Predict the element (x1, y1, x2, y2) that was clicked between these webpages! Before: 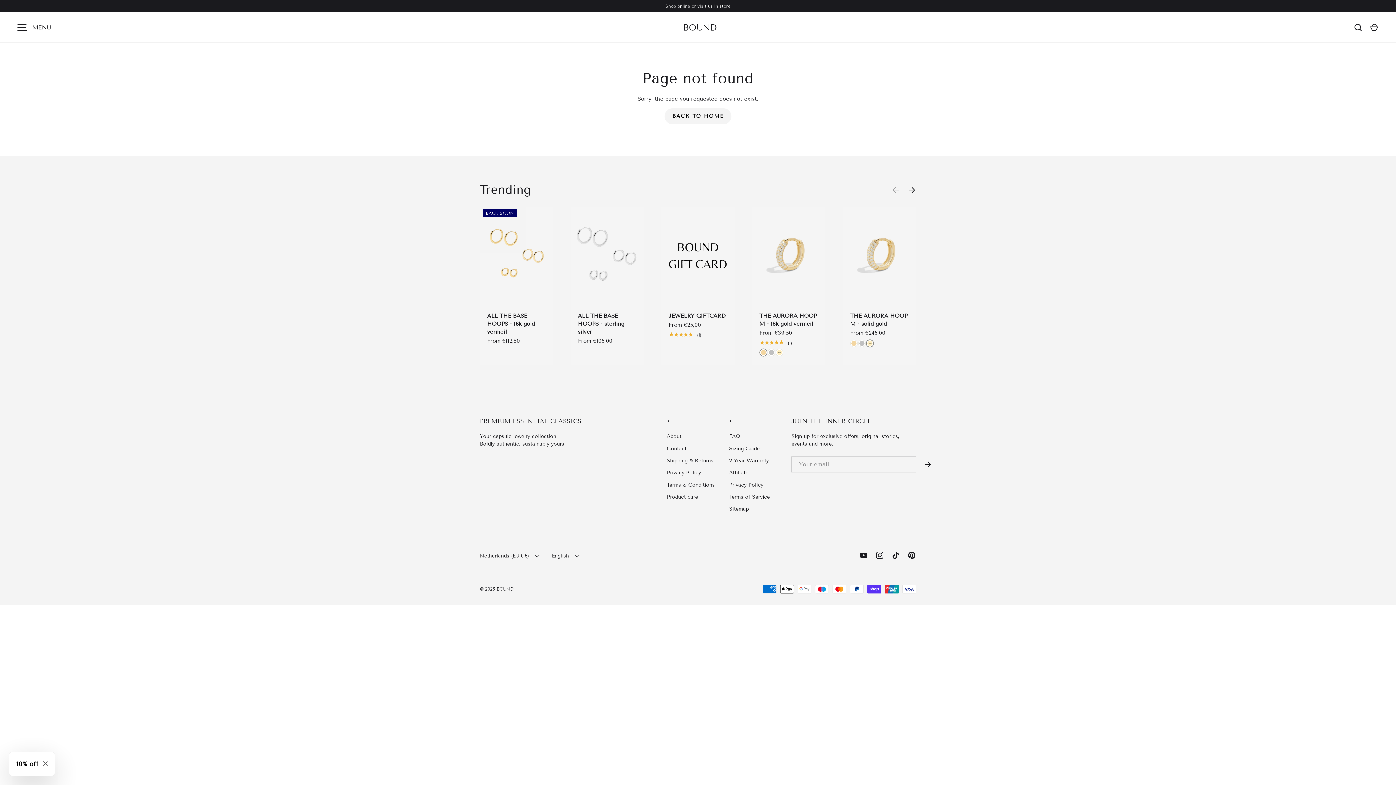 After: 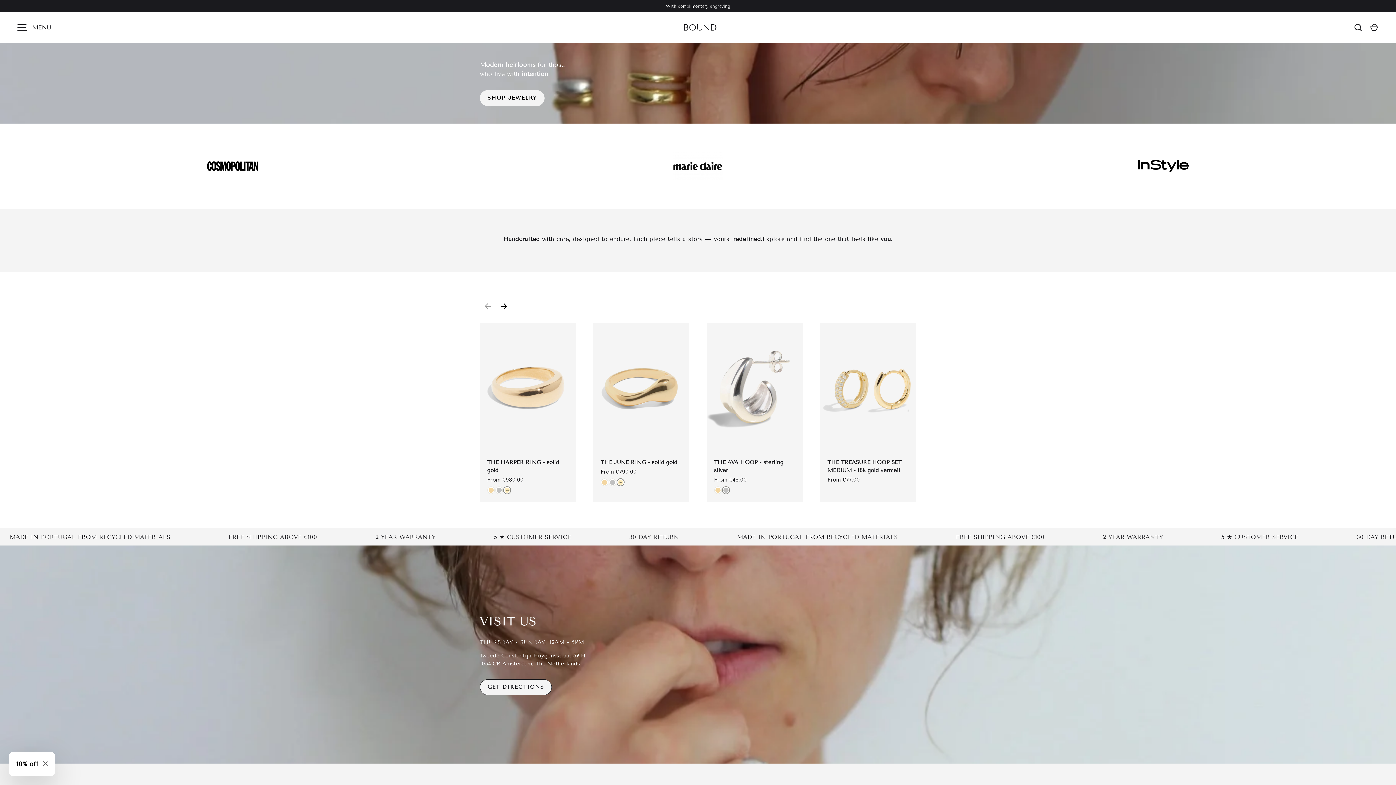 Action: label: BOUND bbox: (496, 586, 513, 592)